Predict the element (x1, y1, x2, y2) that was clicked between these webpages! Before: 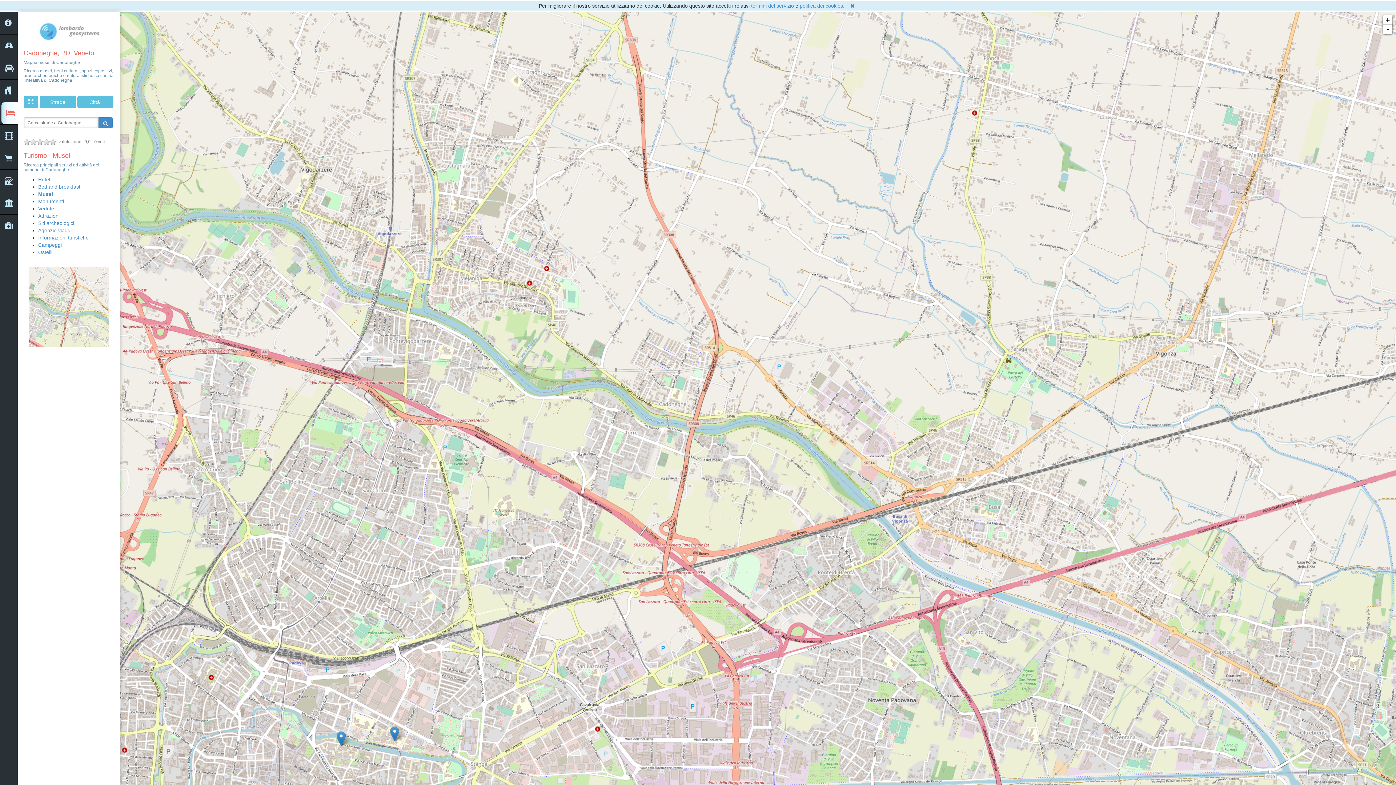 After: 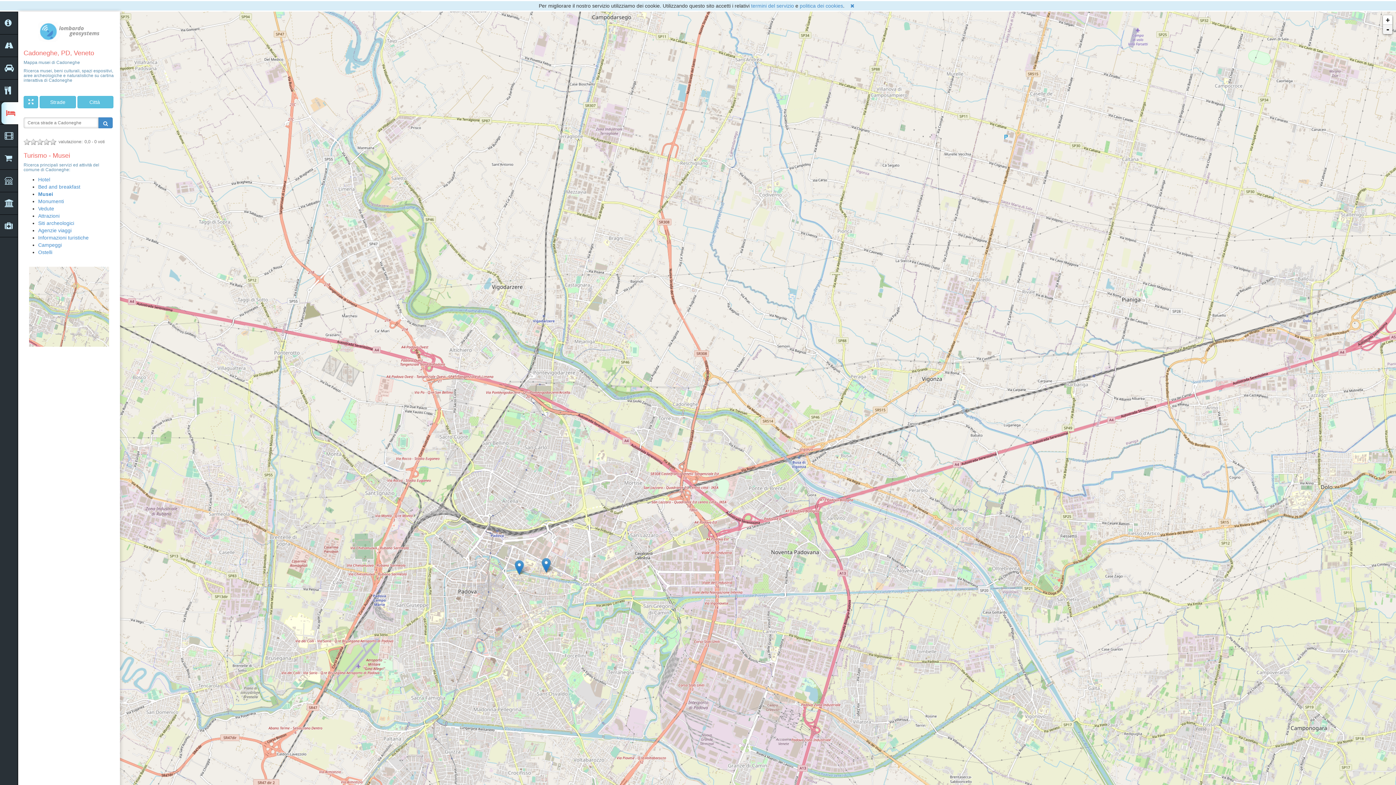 Action: bbox: (1383, 24, 1392, 34) label: -